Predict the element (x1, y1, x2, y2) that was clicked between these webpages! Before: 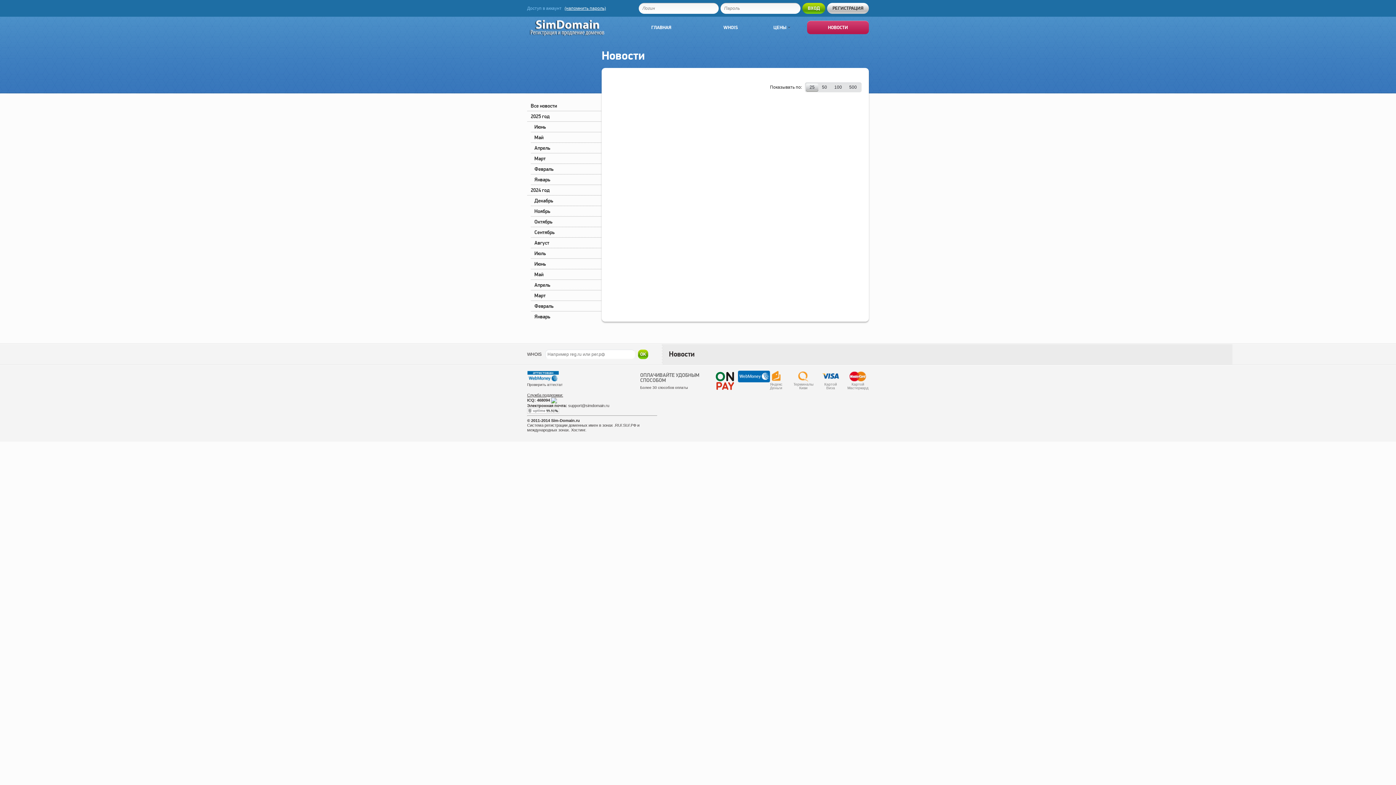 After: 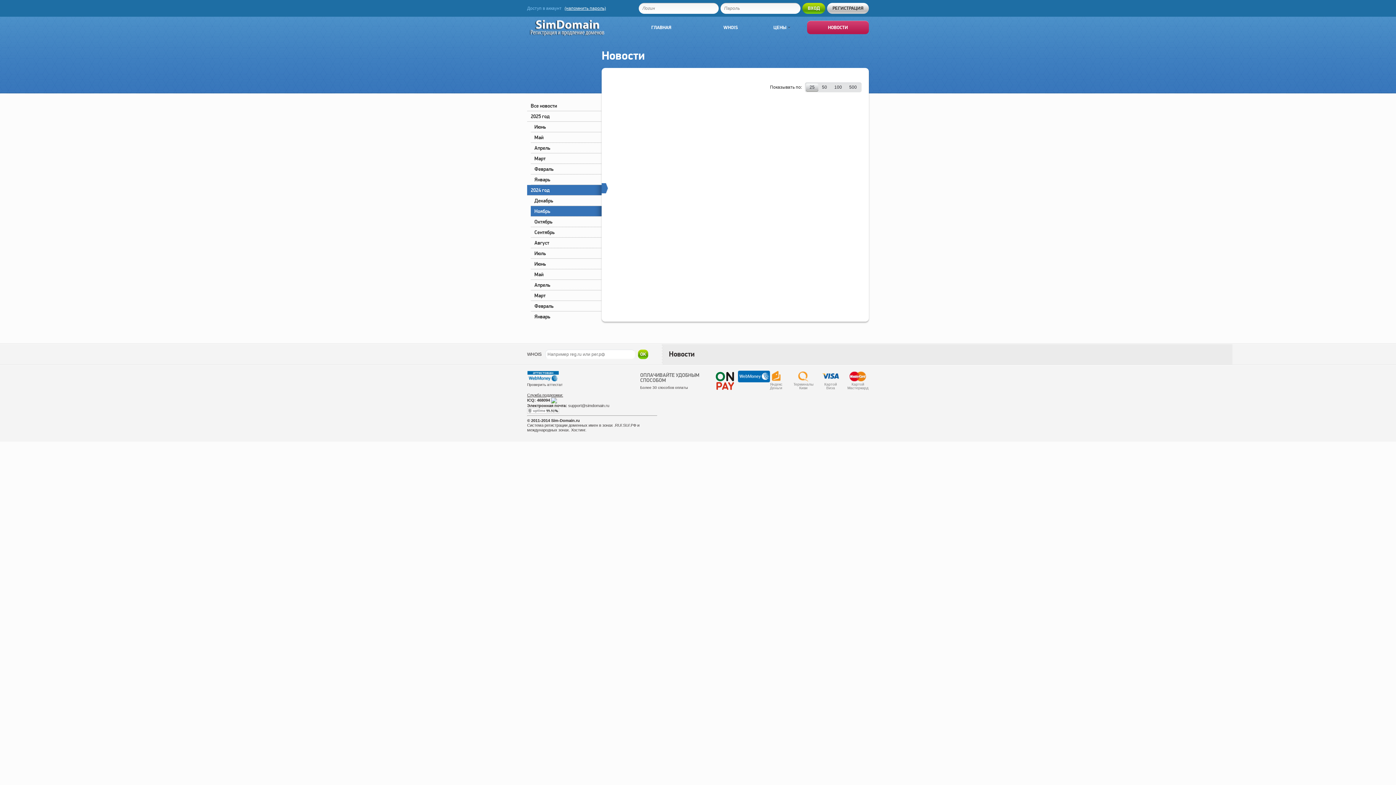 Action: label: Ноябрь bbox: (530, 206, 601, 216)